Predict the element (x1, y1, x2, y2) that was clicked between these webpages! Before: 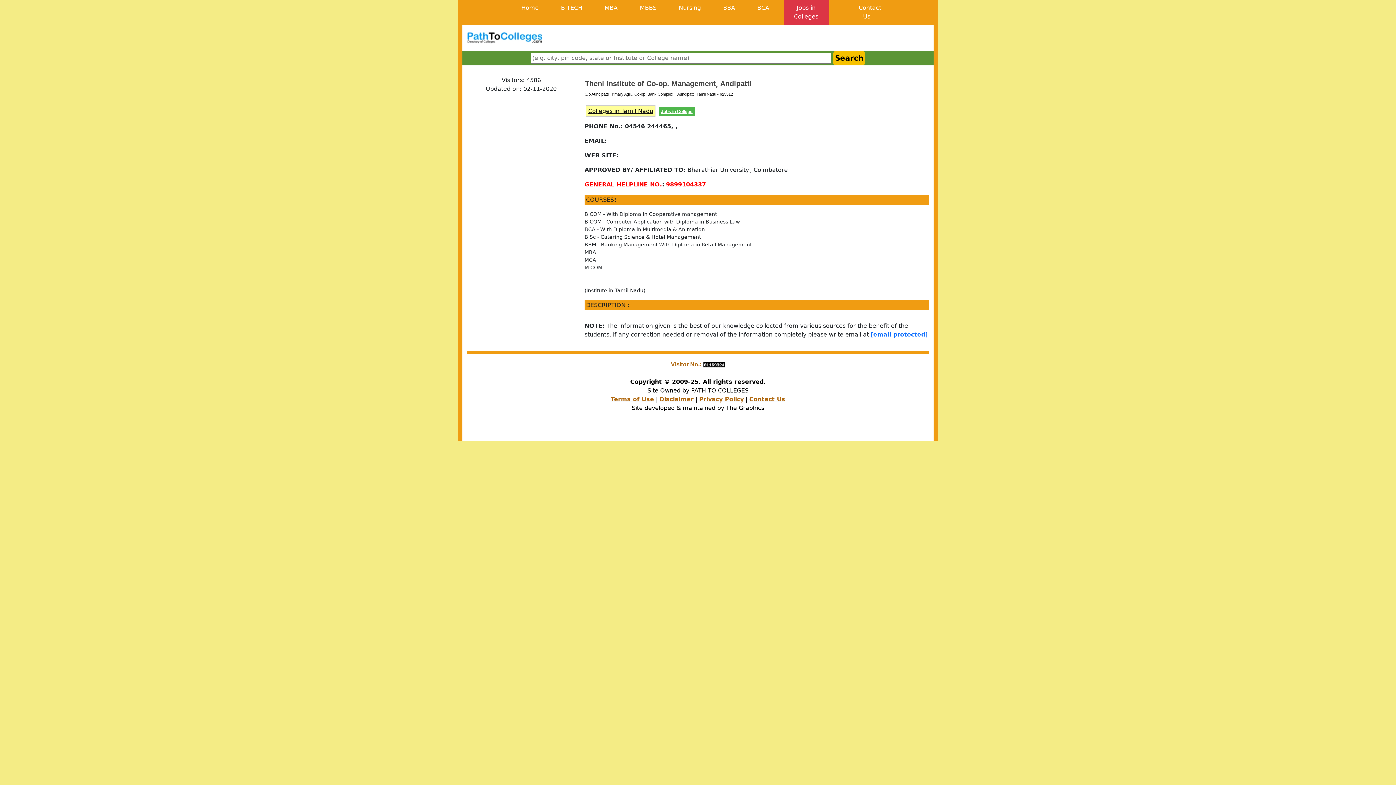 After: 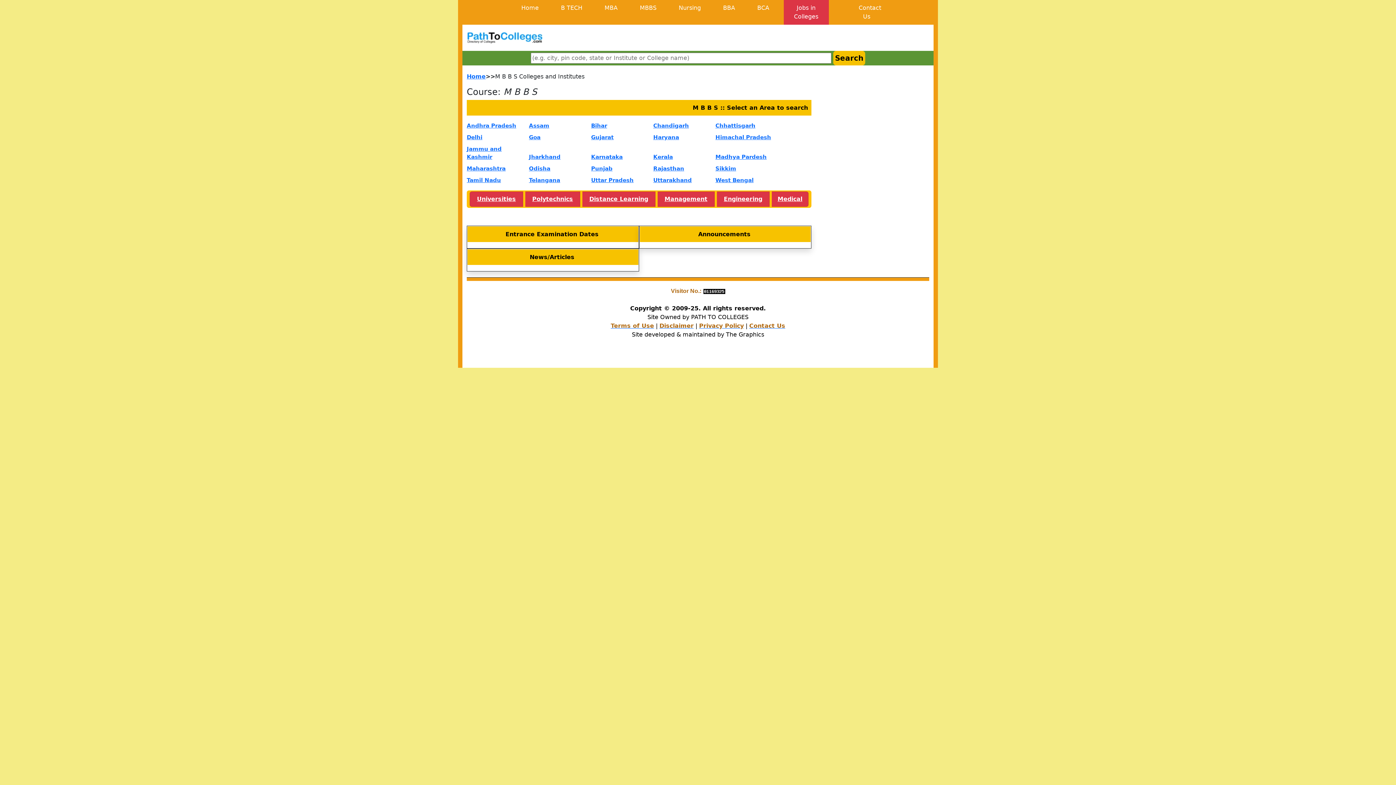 Action: bbox: (640, 4, 656, 11) label: MBBS